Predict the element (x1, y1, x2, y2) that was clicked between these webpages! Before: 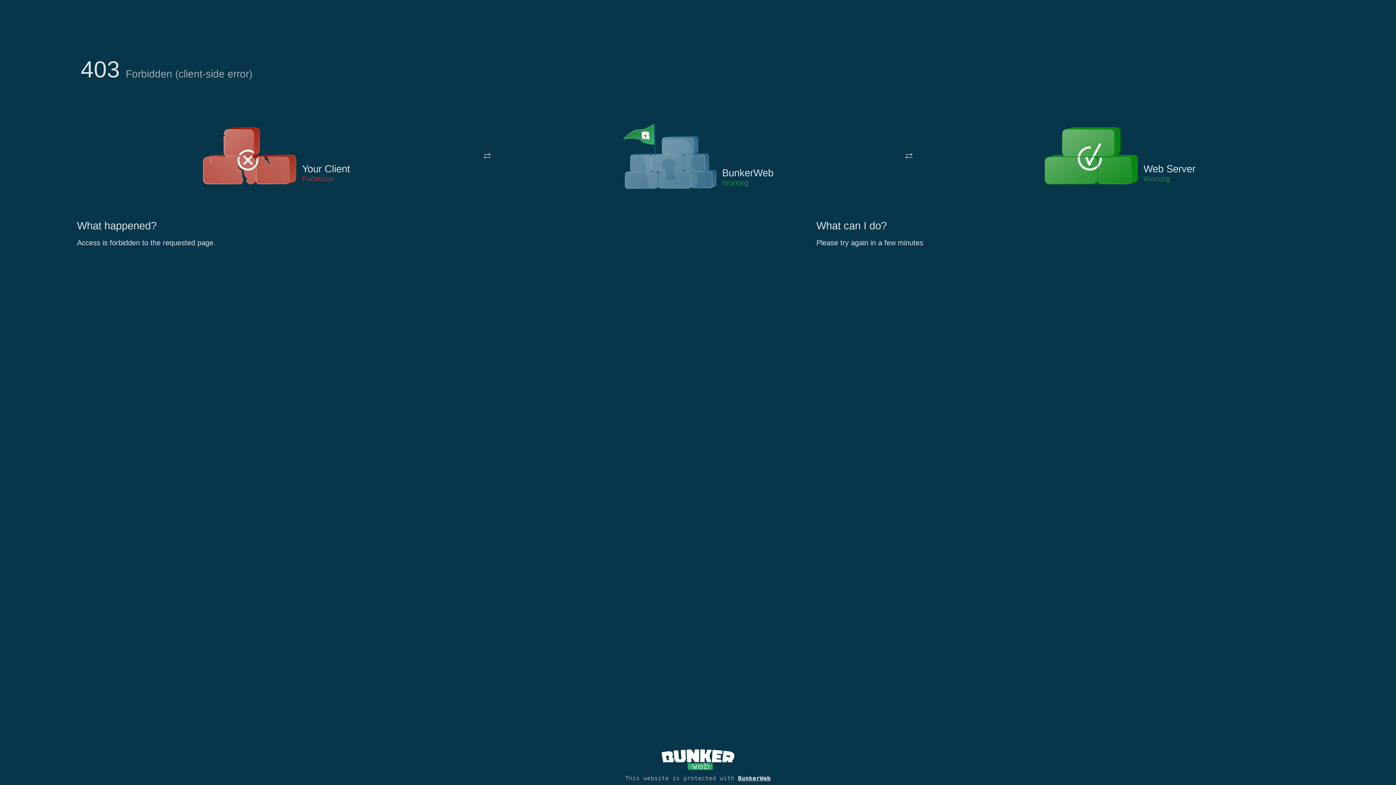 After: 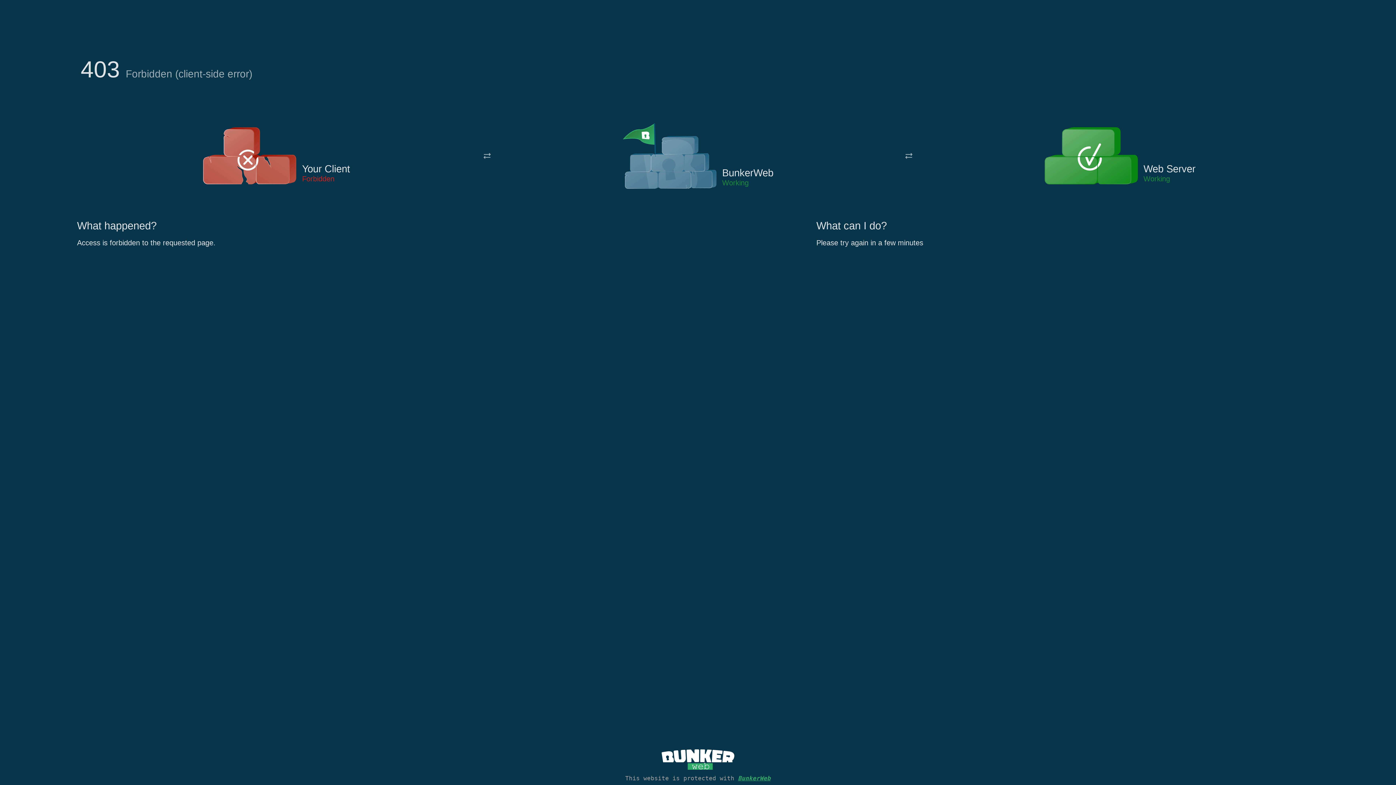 Action: label: BunkerWeb bbox: (738, 775, 770, 782)